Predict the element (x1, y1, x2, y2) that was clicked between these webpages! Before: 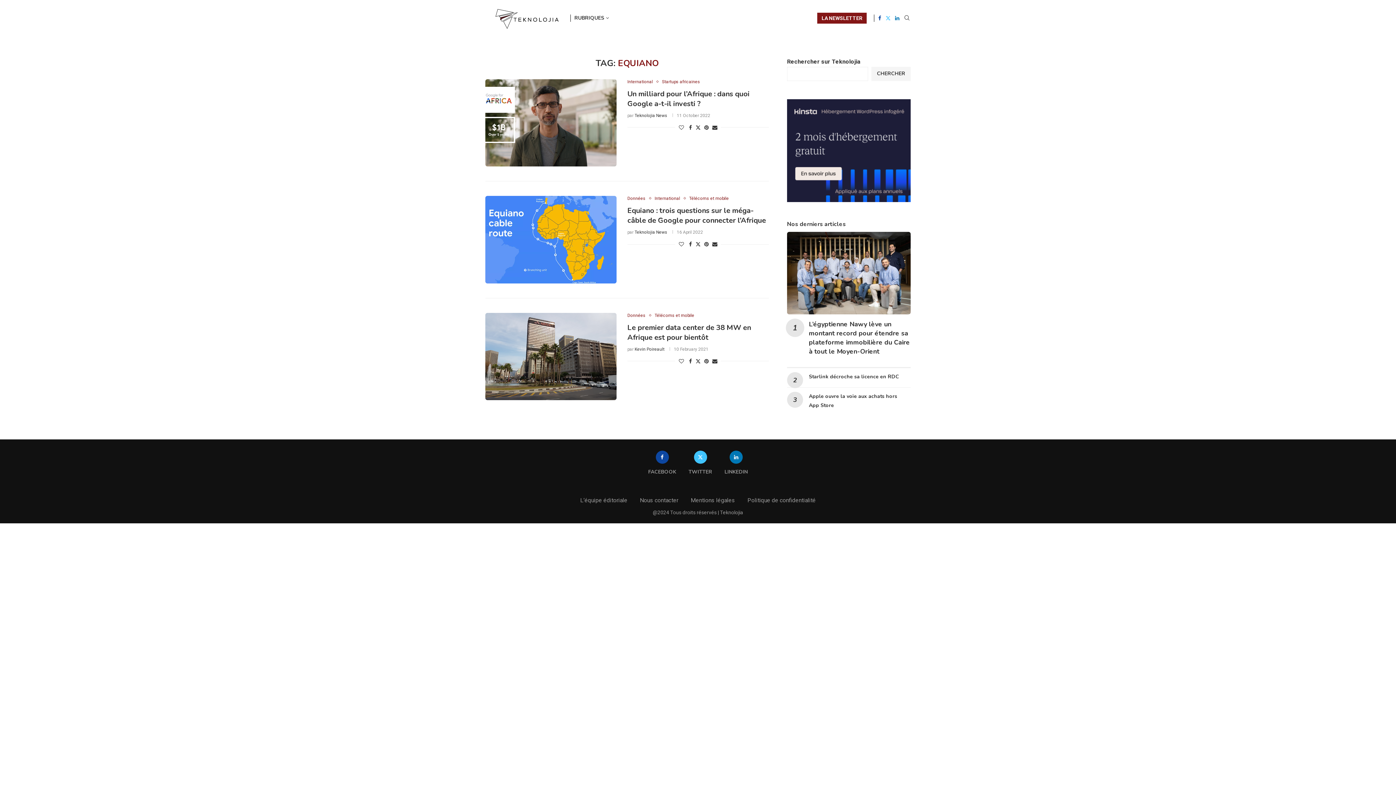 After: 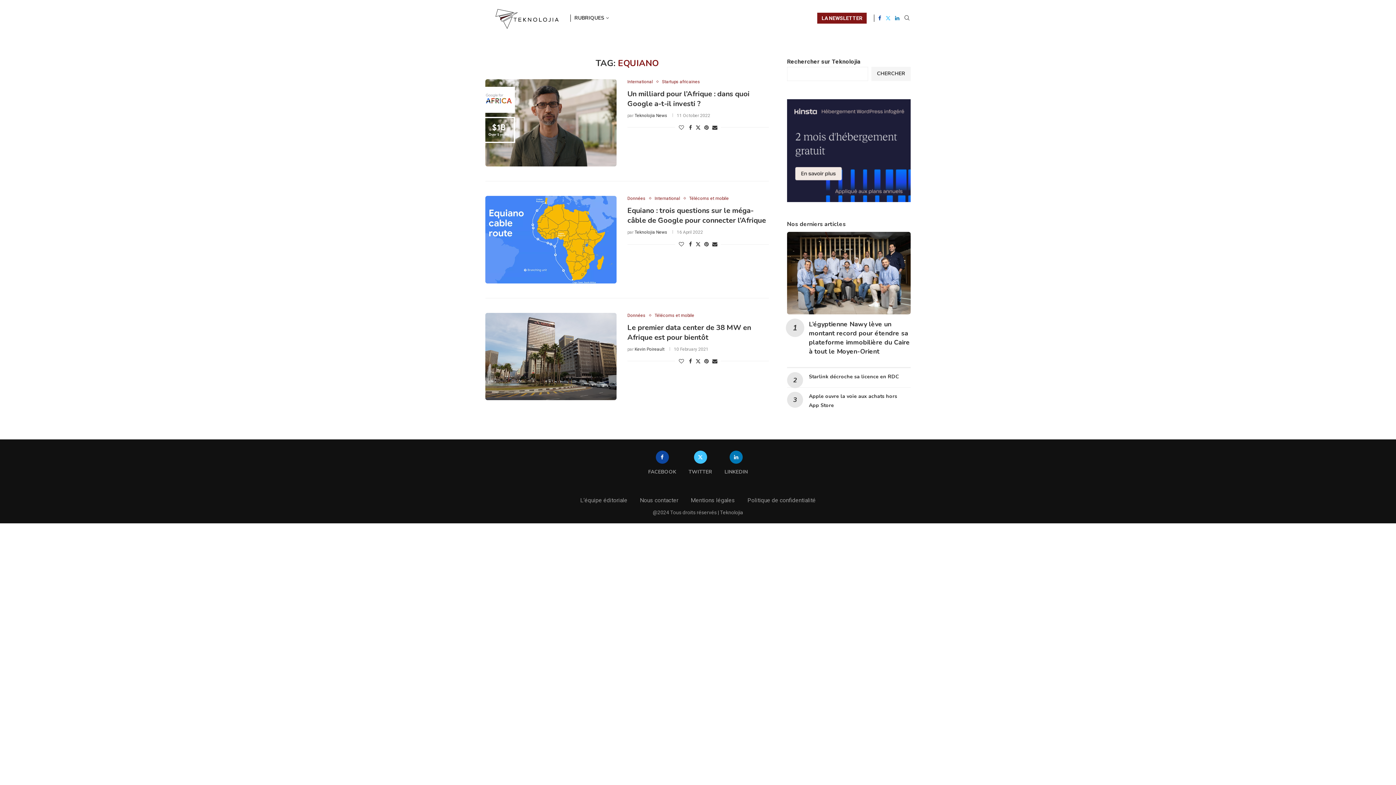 Action: bbox: (885, 15, 891, 21) label: Twitter